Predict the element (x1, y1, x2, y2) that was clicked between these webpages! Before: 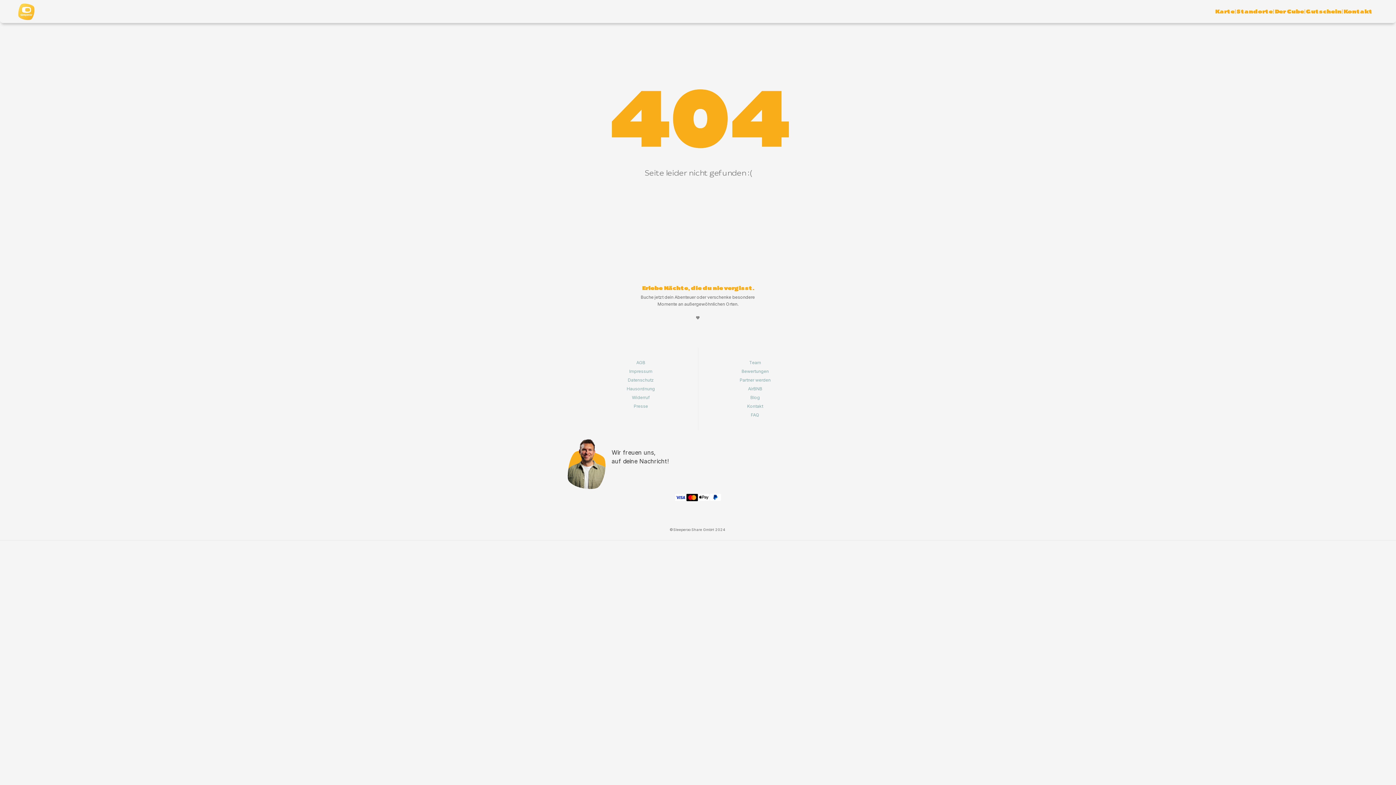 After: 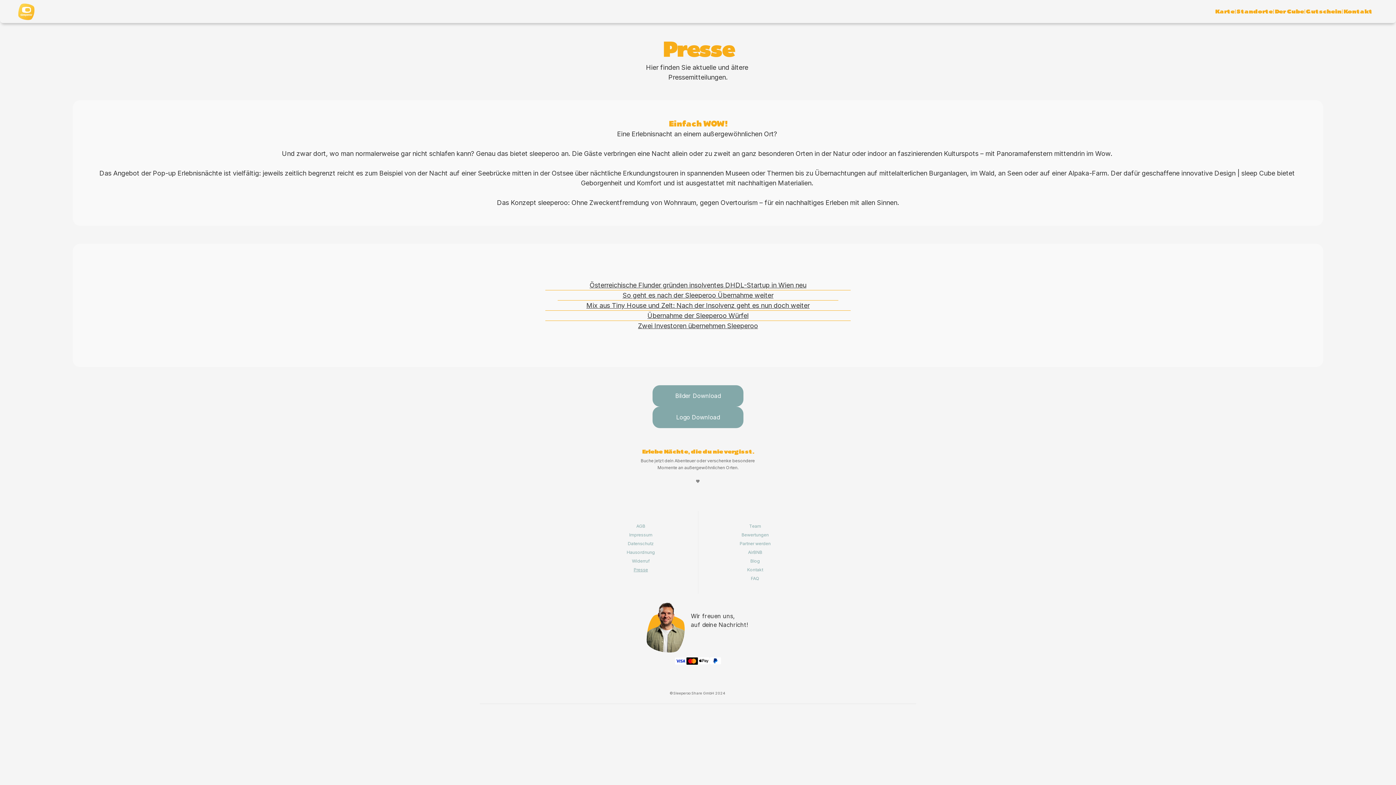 Action: bbox: (633, 403, 648, 409) label: Presse